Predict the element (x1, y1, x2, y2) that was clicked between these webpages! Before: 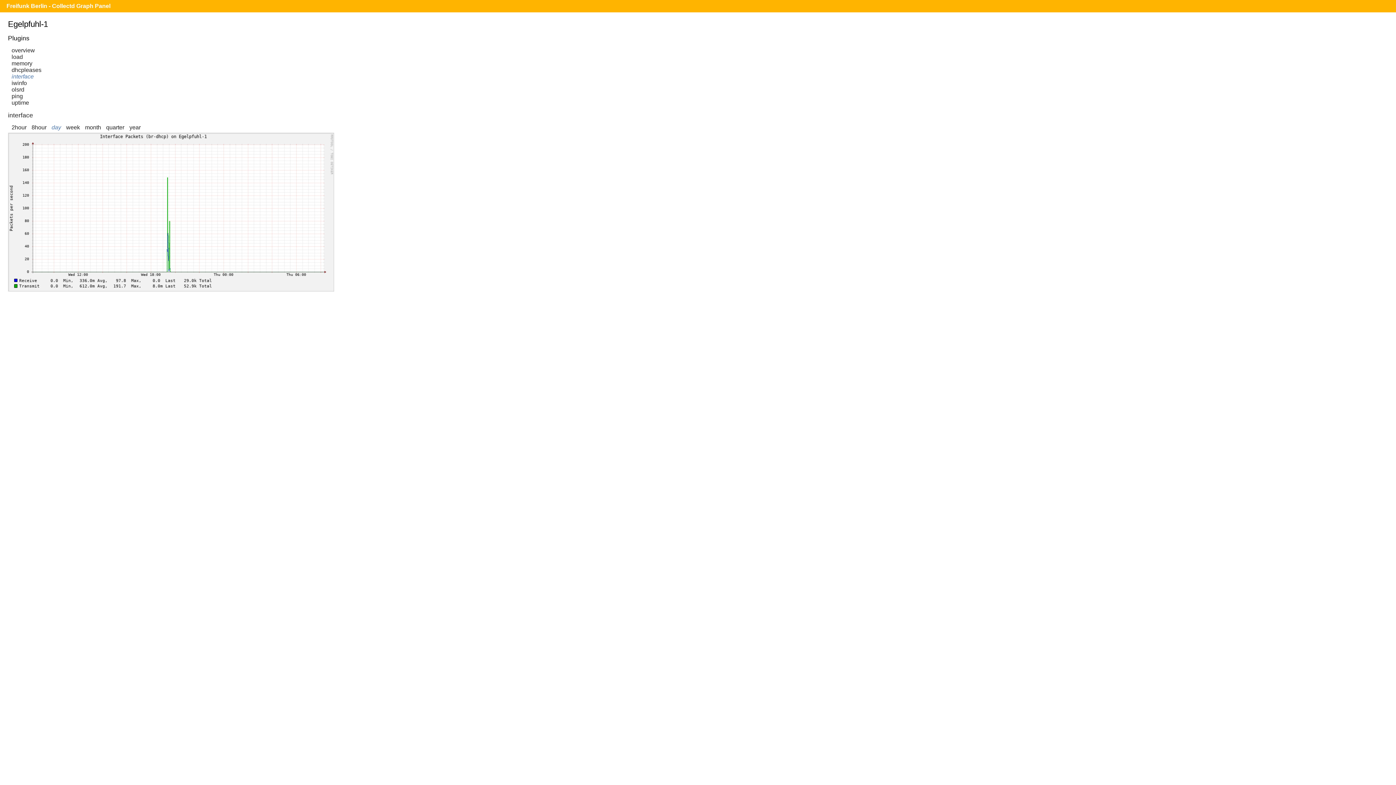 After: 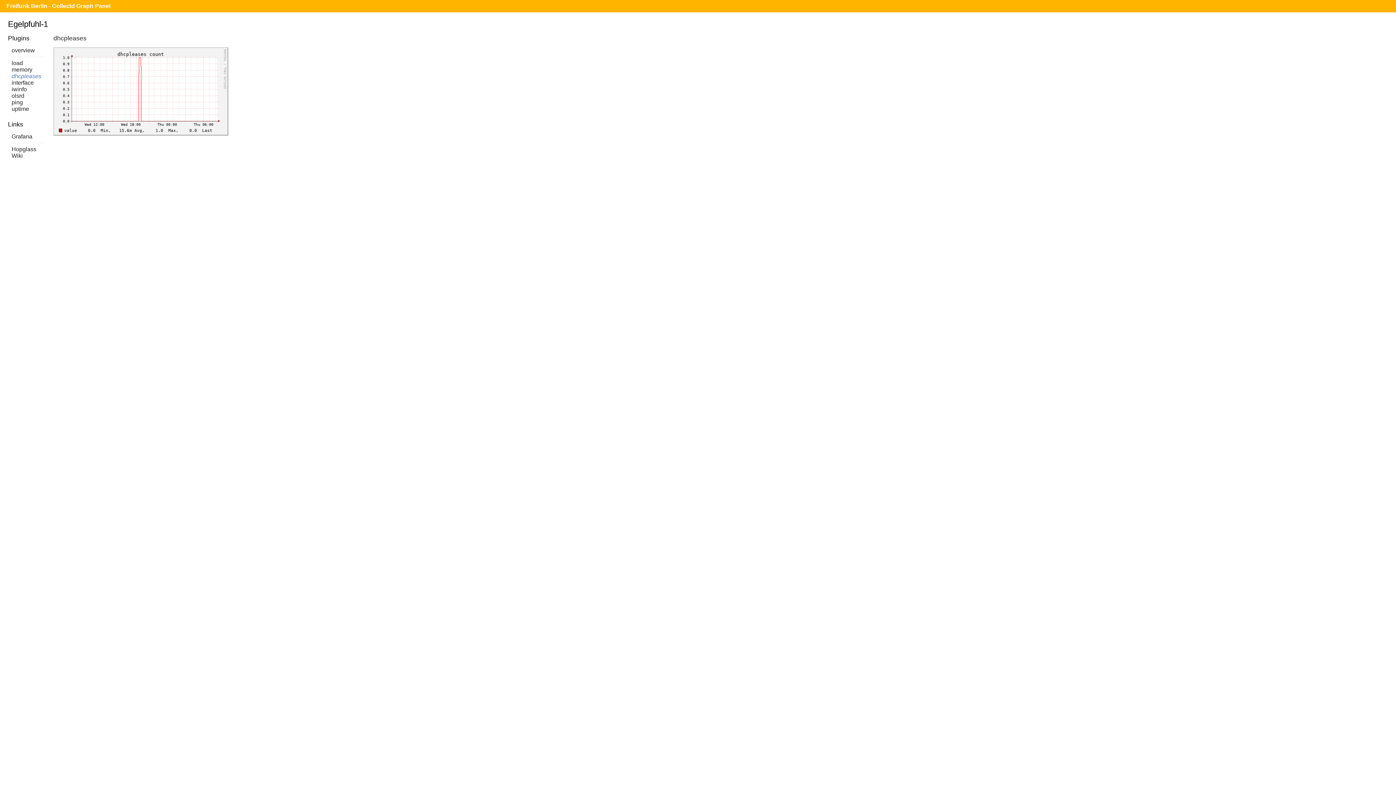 Action: label: dhcpleases bbox: (11, 66, 41, 73)